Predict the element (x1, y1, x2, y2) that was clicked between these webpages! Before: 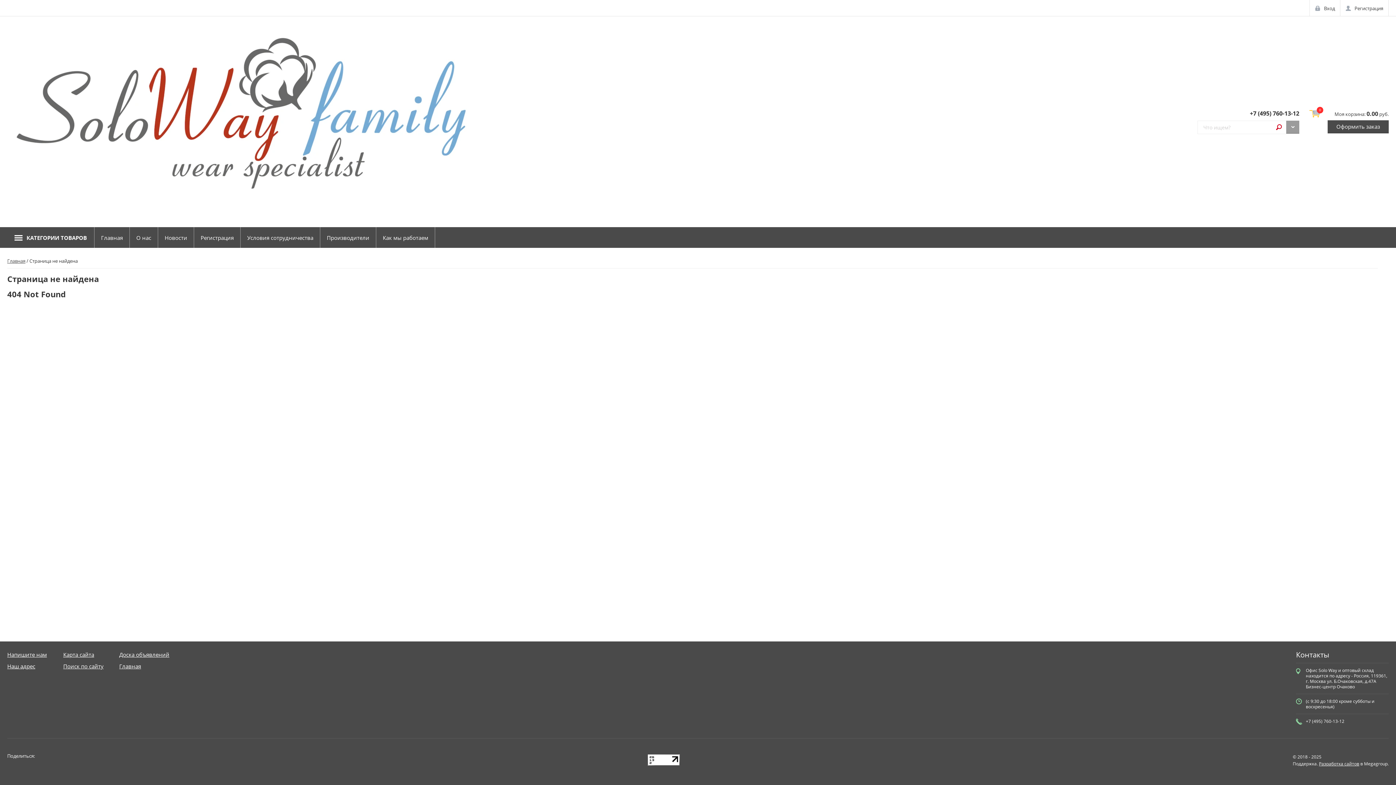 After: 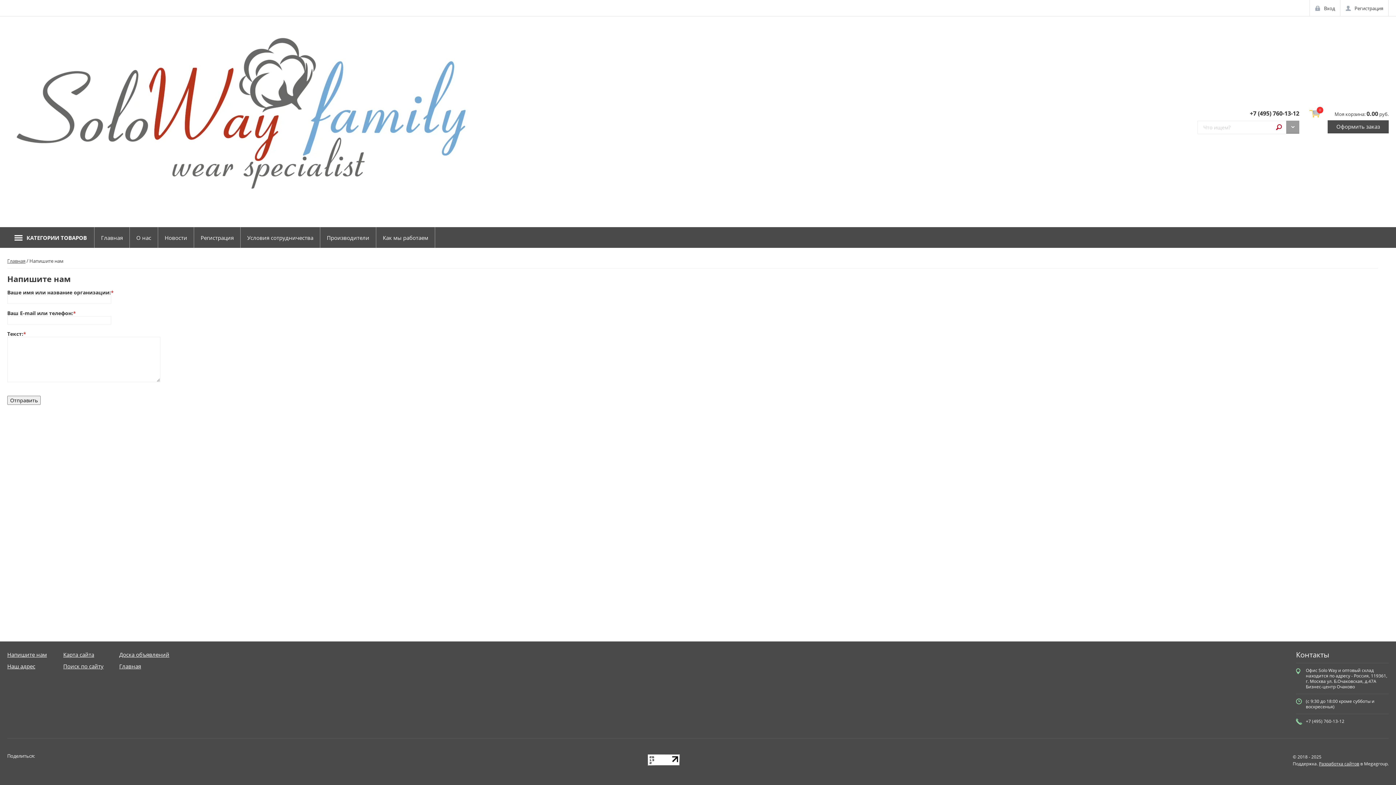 Action: label: Напишите нам bbox: (7, 649, 46, 660)